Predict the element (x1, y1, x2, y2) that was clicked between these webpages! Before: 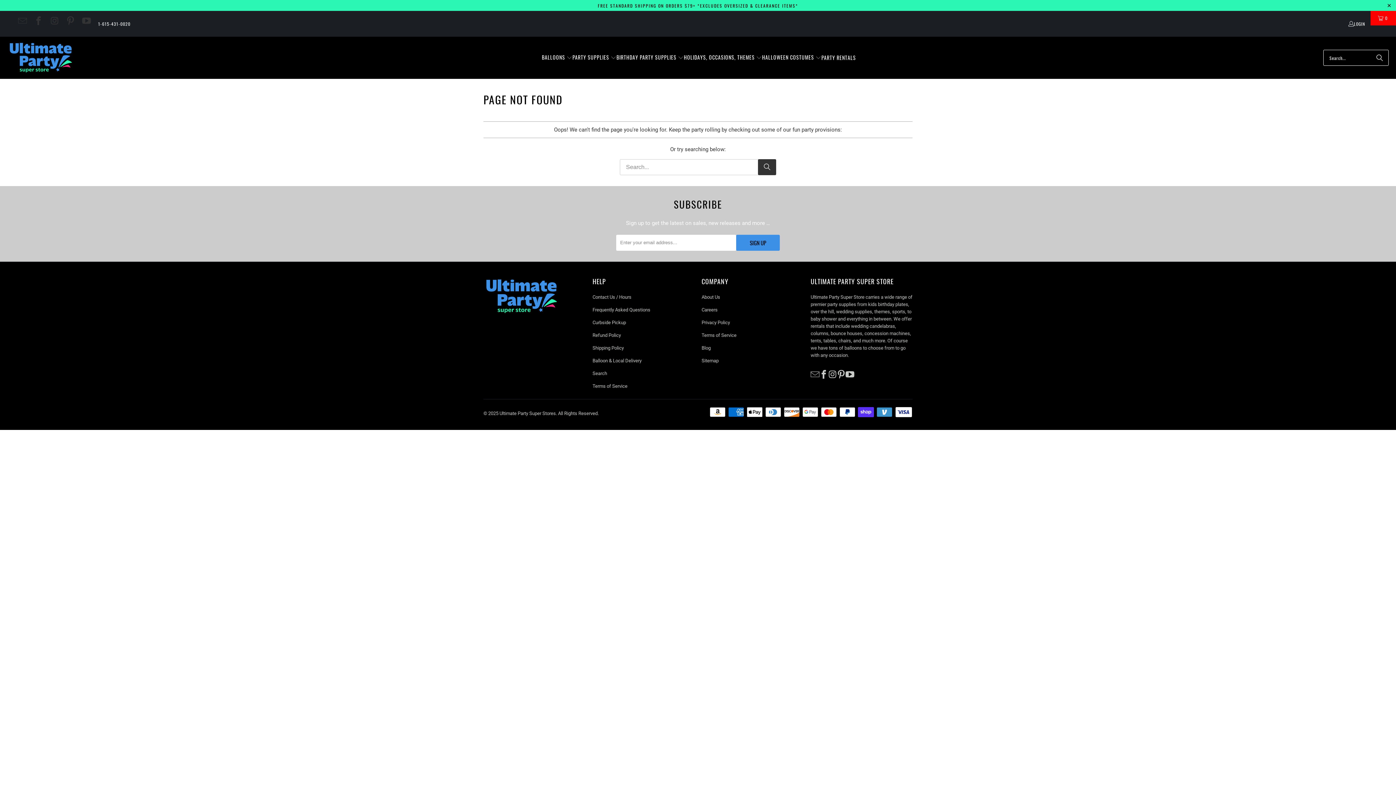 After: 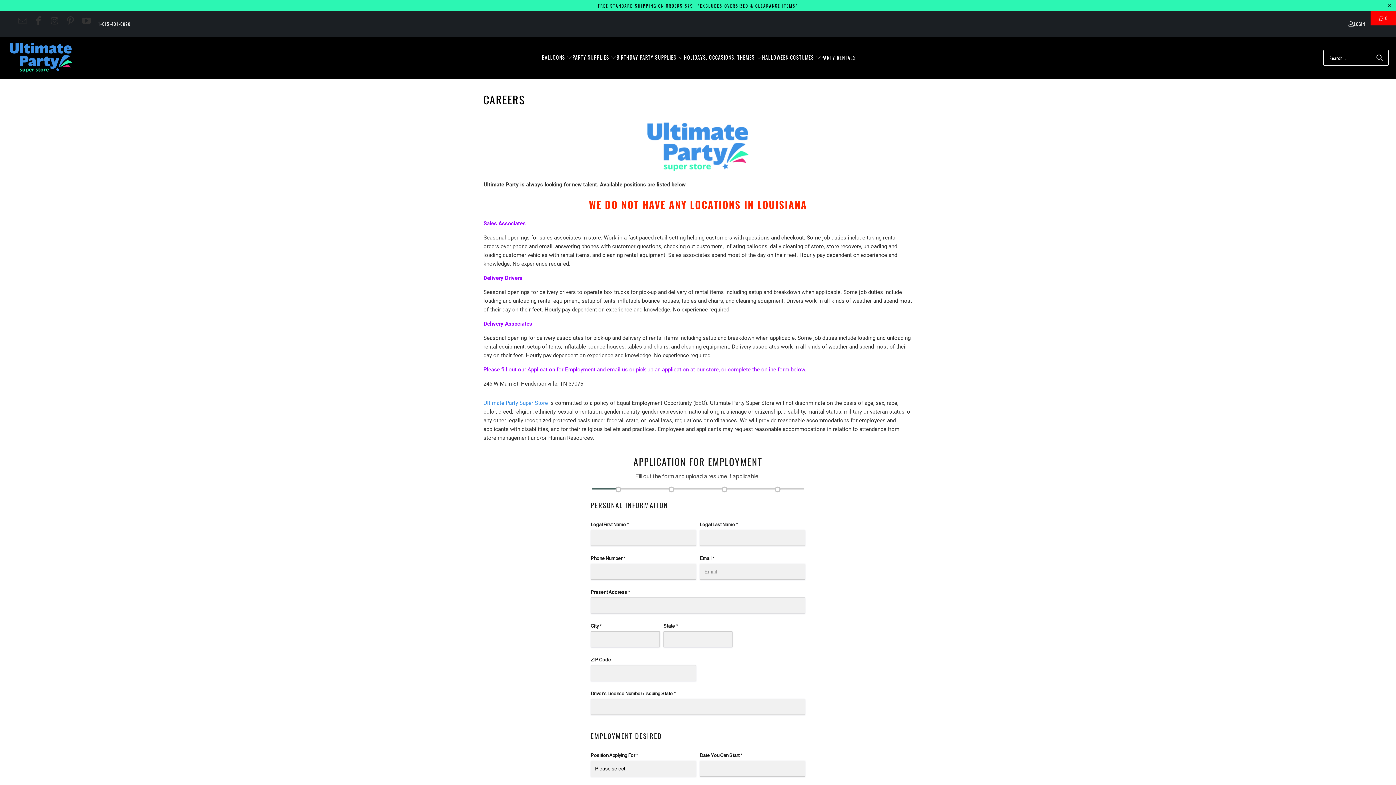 Action: label: Careers bbox: (701, 307, 717, 312)